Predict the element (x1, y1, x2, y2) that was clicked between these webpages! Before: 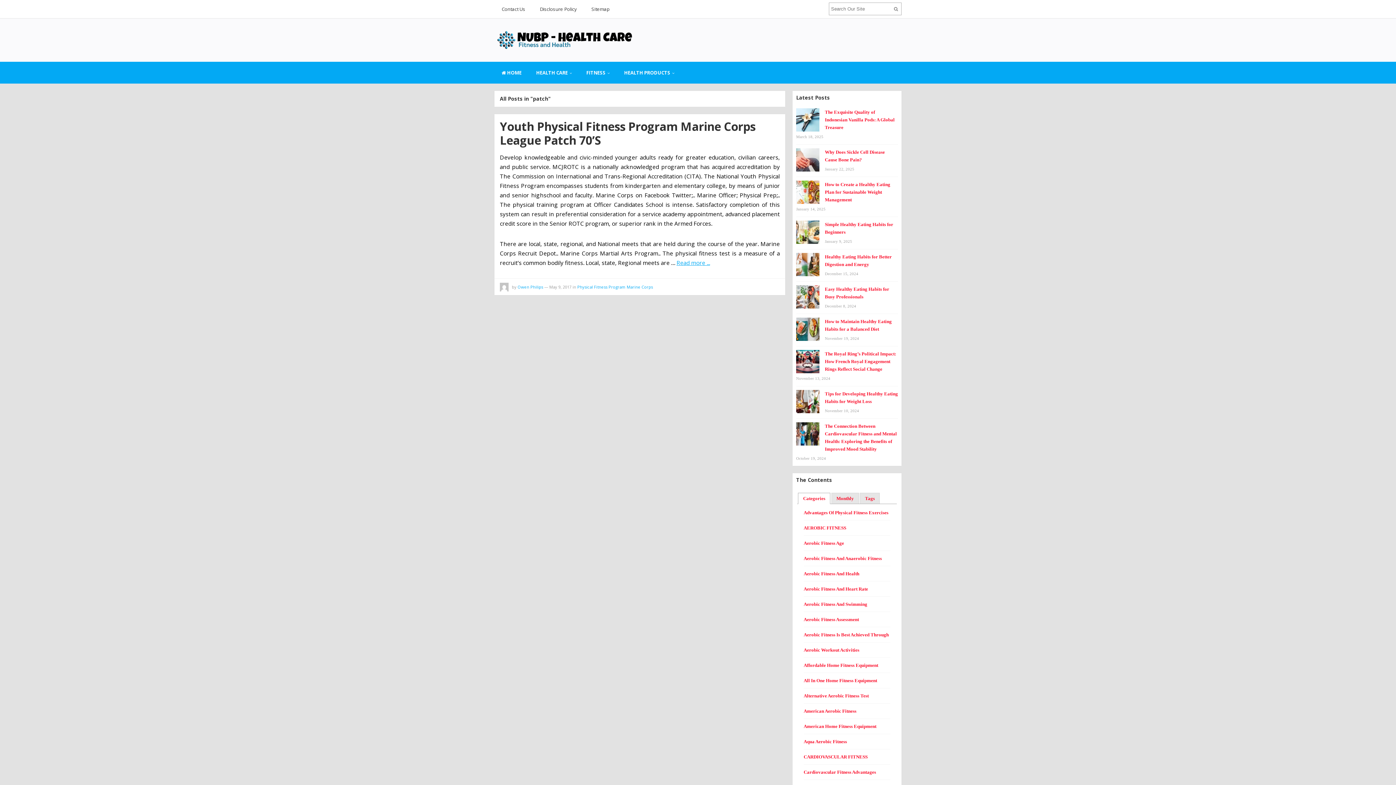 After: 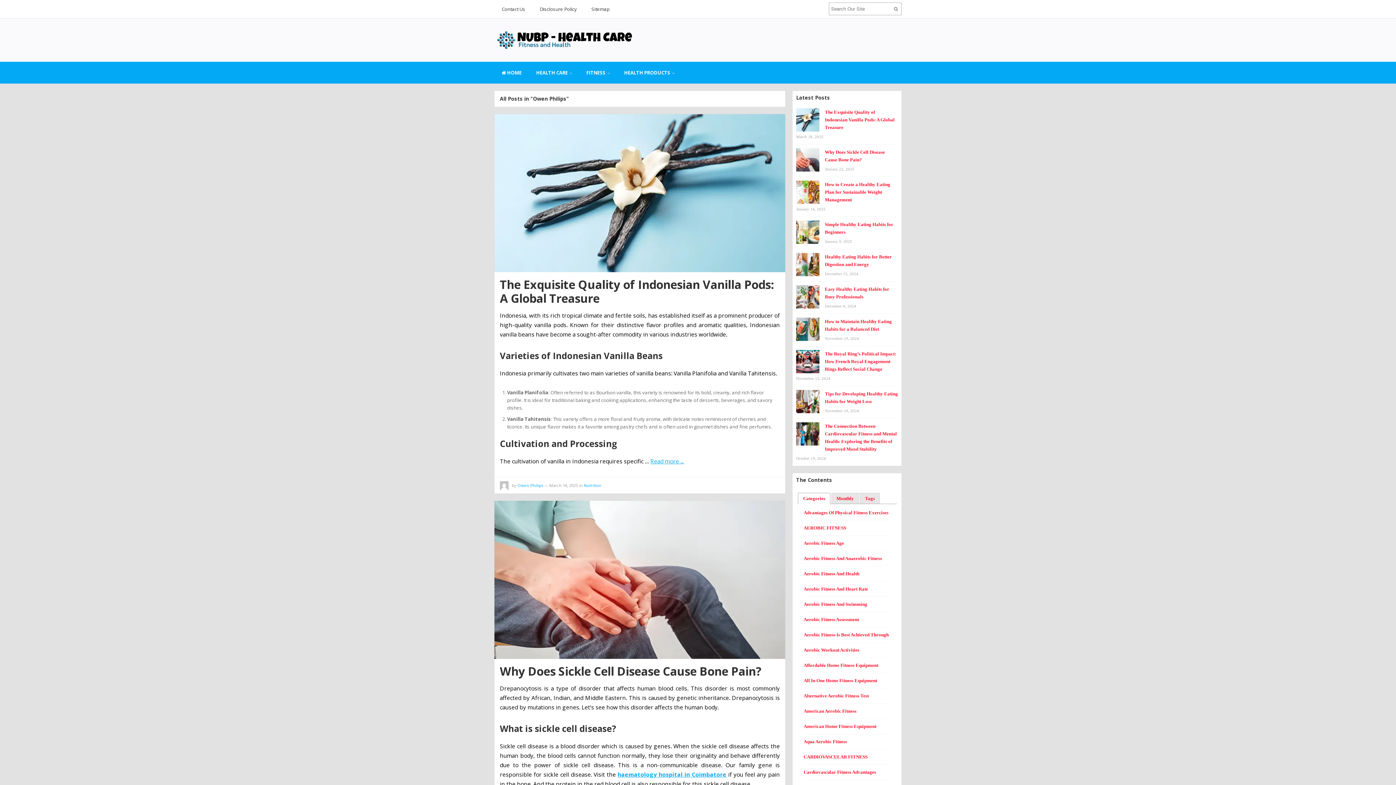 Action: bbox: (500, 282, 508, 293)